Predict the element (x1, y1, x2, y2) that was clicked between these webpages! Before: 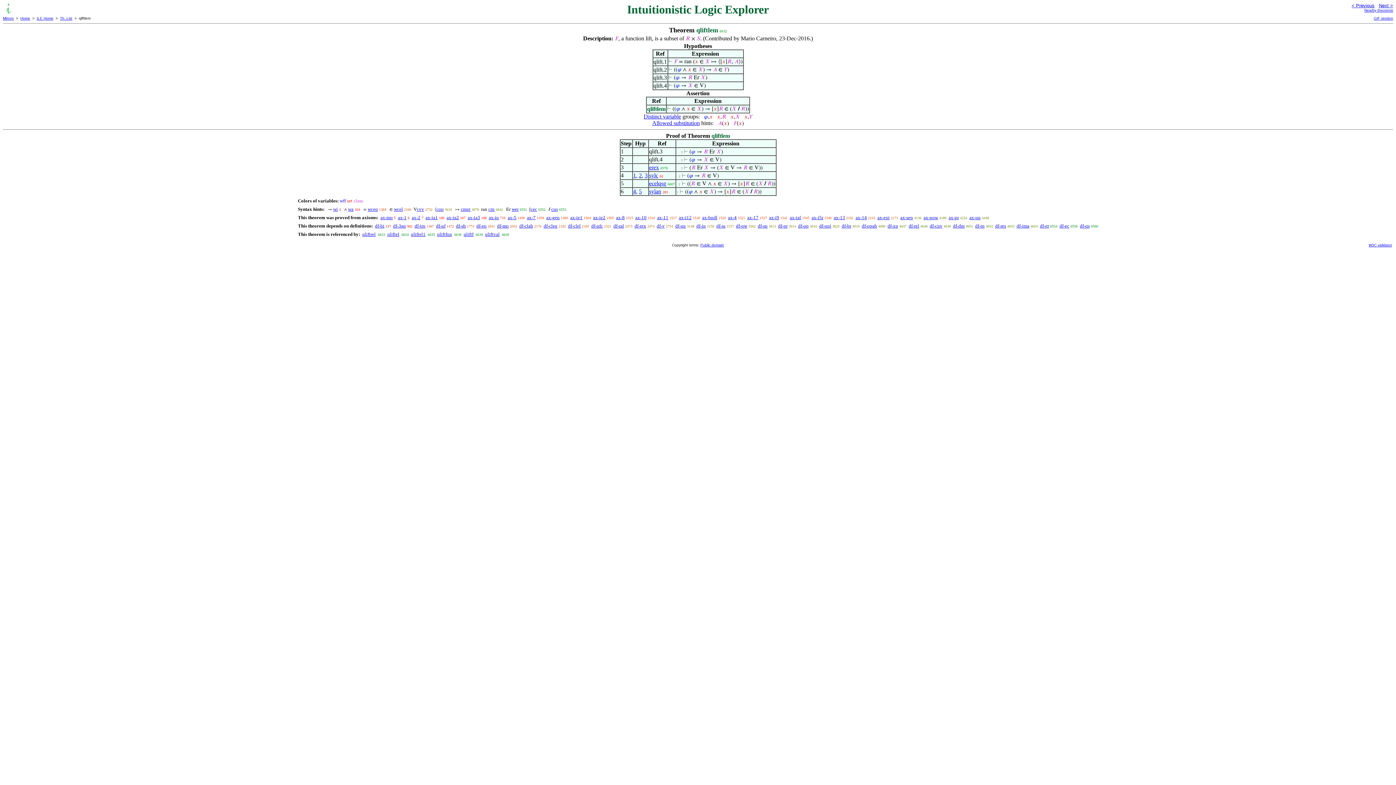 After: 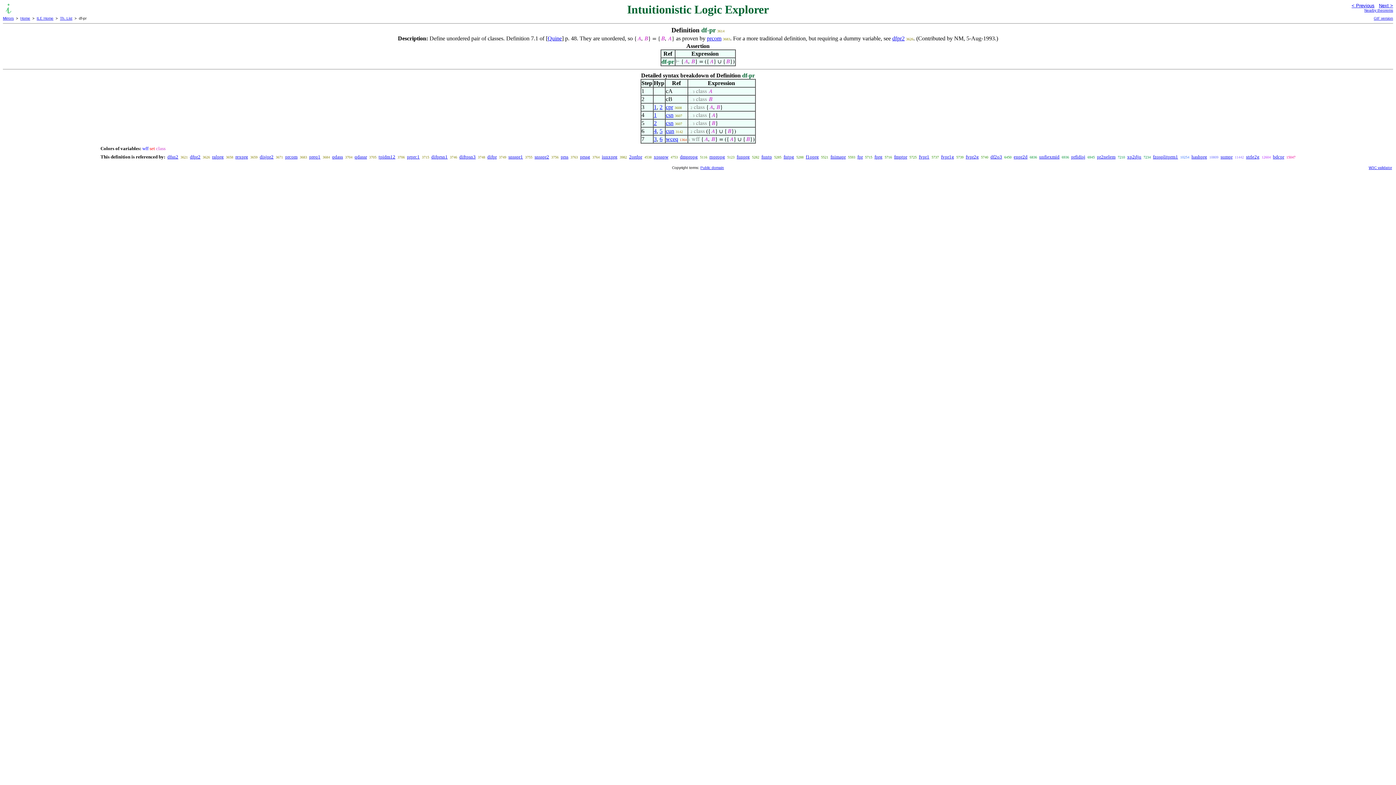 Action: label: df-pr bbox: (778, 223, 787, 228)